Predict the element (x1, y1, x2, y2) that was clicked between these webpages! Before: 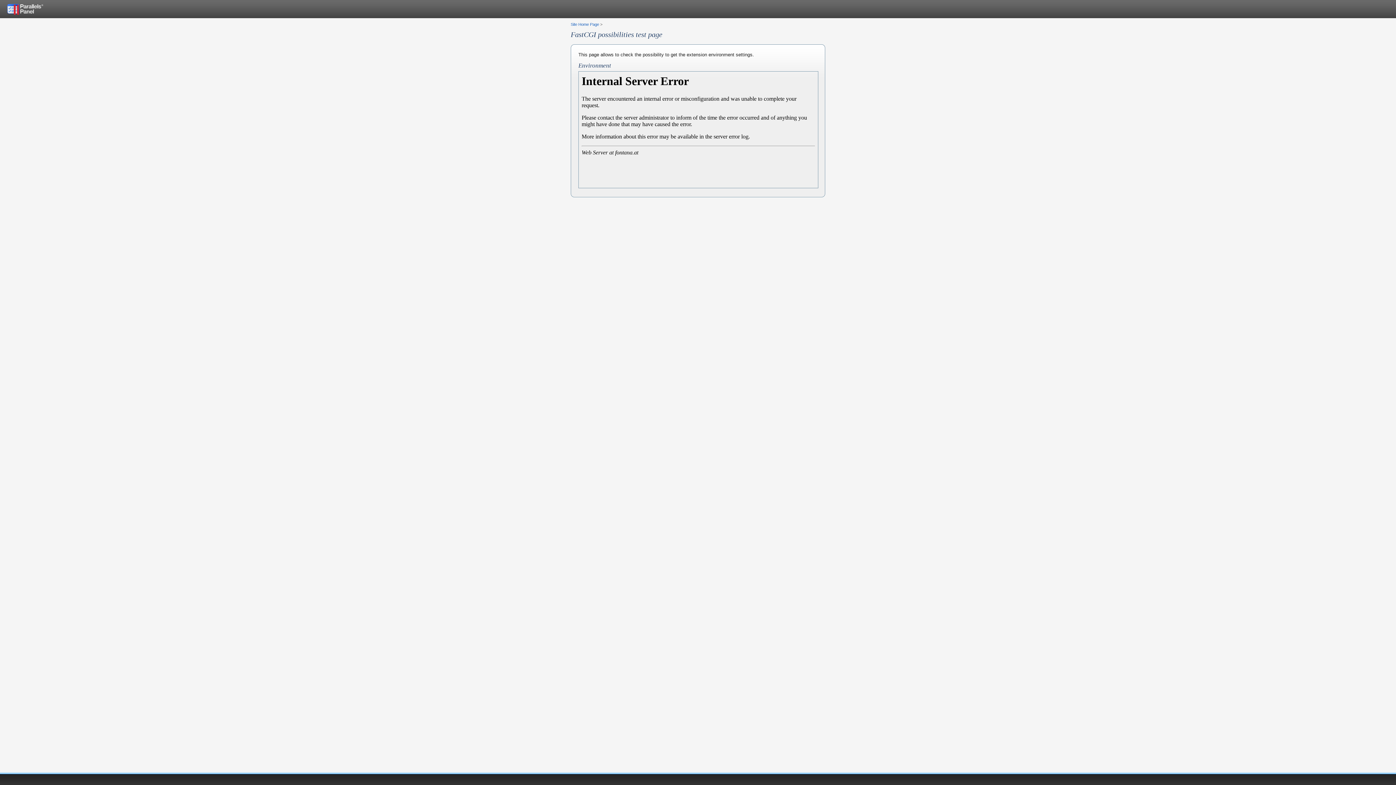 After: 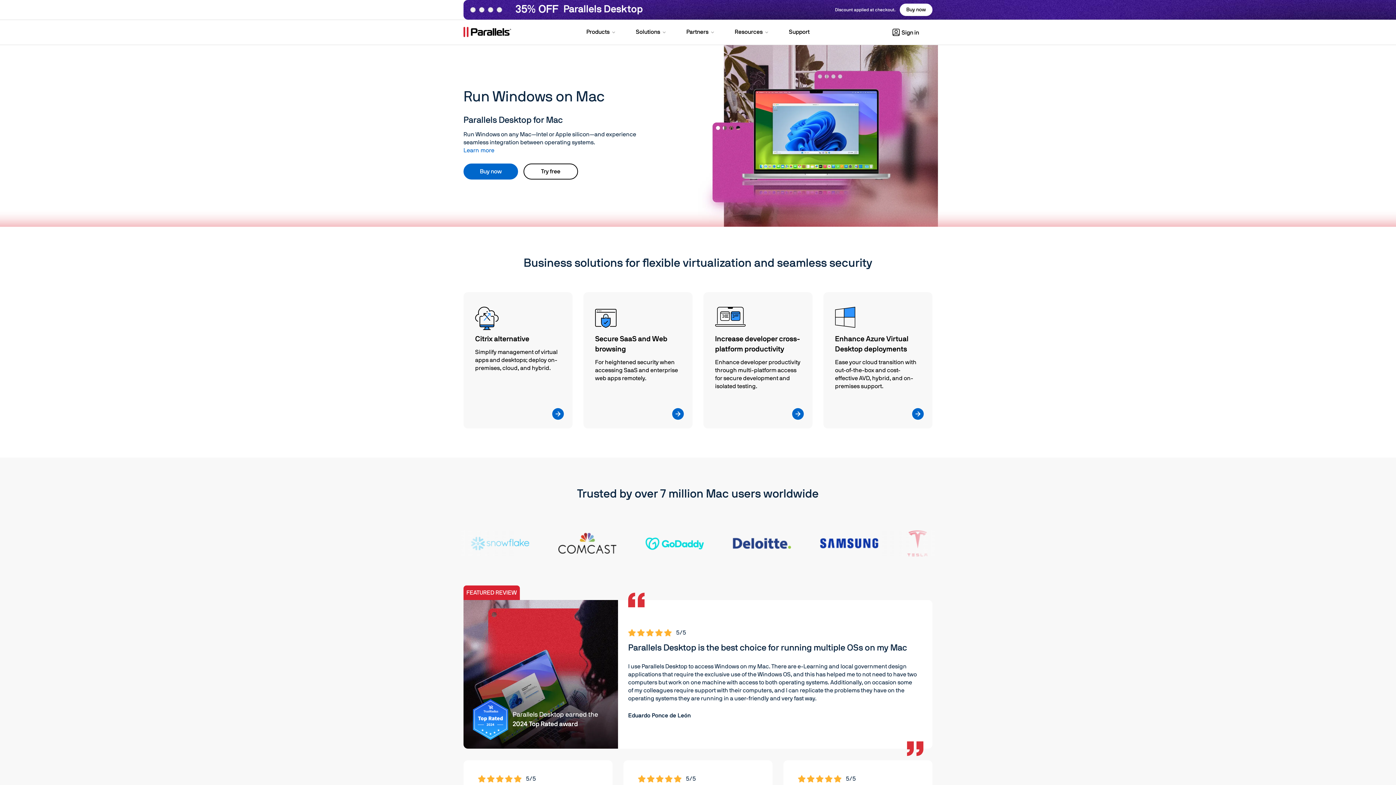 Action: bbox: (7, 0, 43, 18)